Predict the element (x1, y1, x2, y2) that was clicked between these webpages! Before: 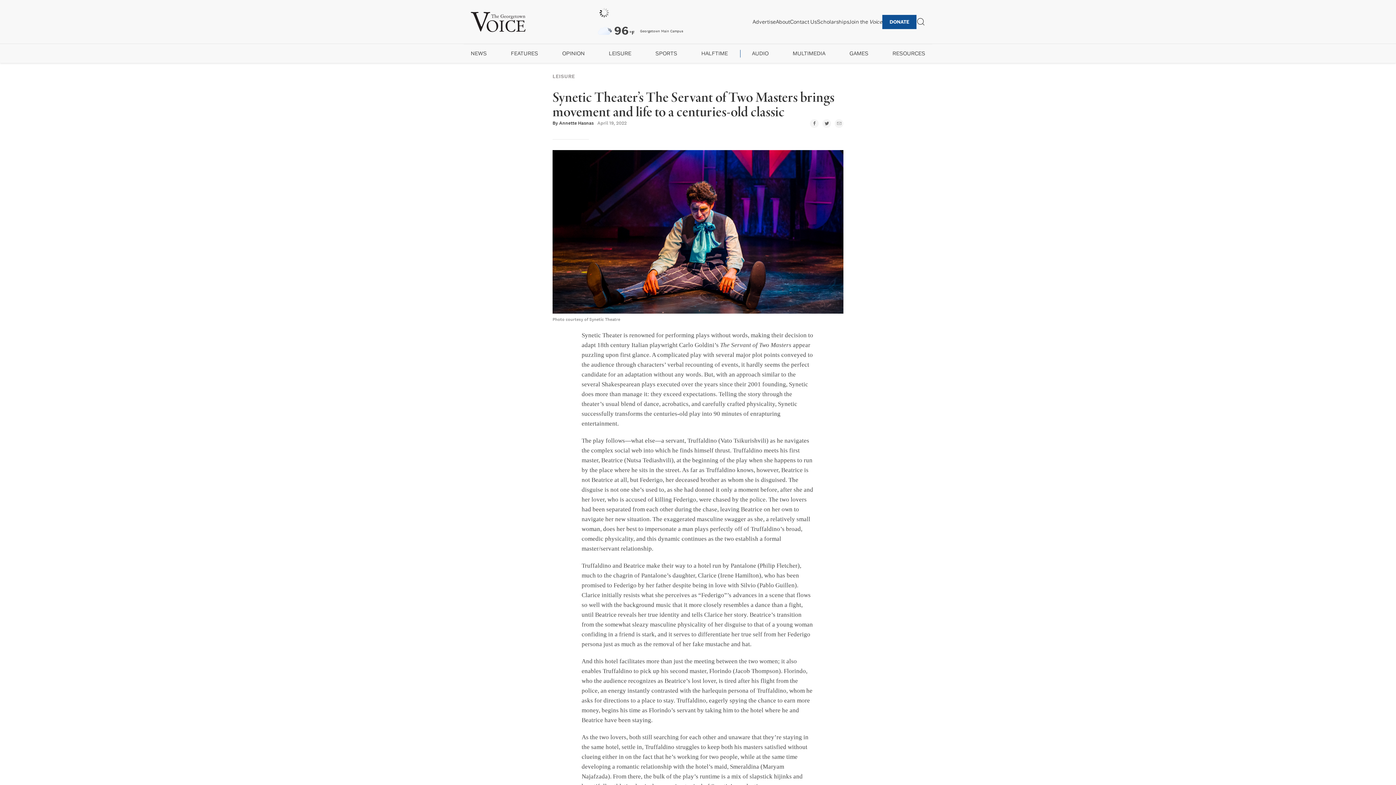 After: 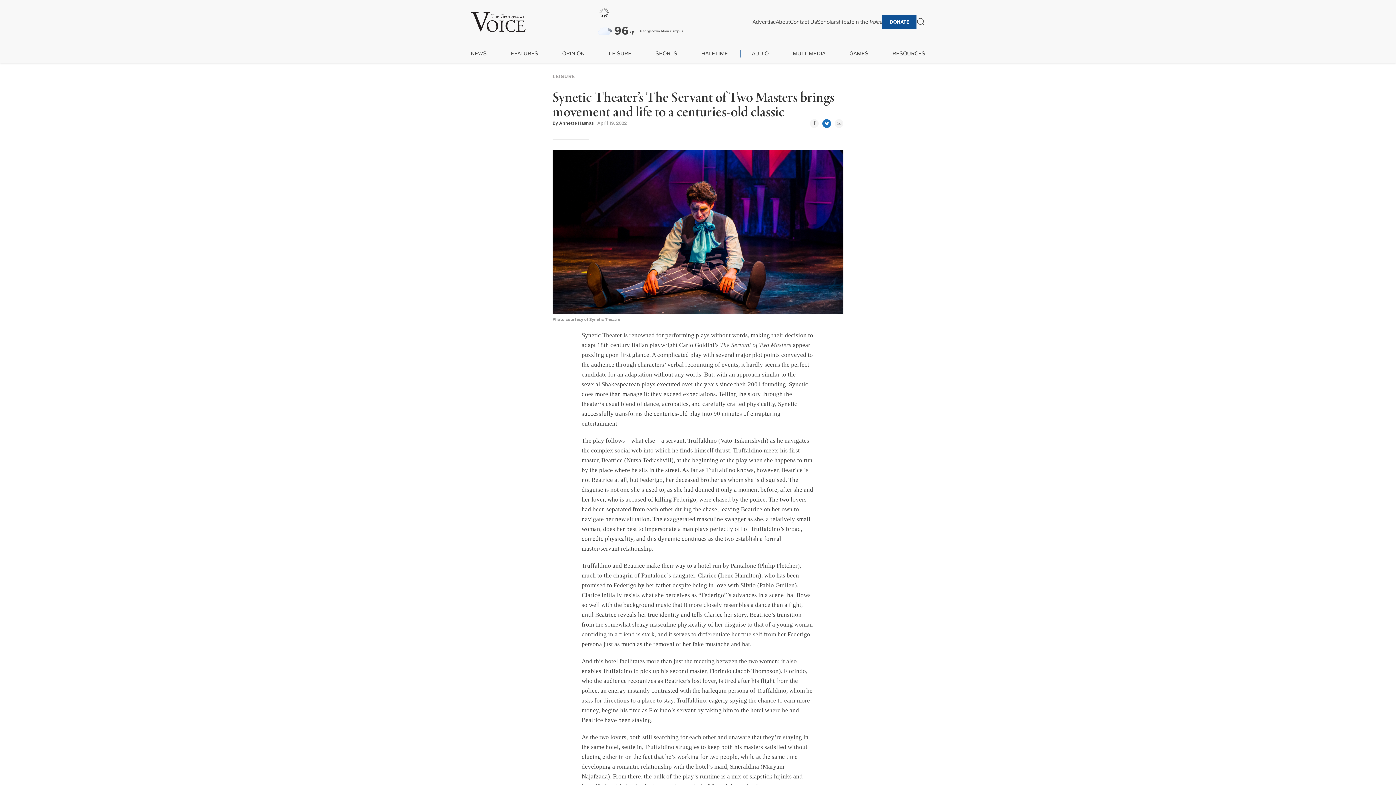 Action: bbox: (822, 119, 831, 127)